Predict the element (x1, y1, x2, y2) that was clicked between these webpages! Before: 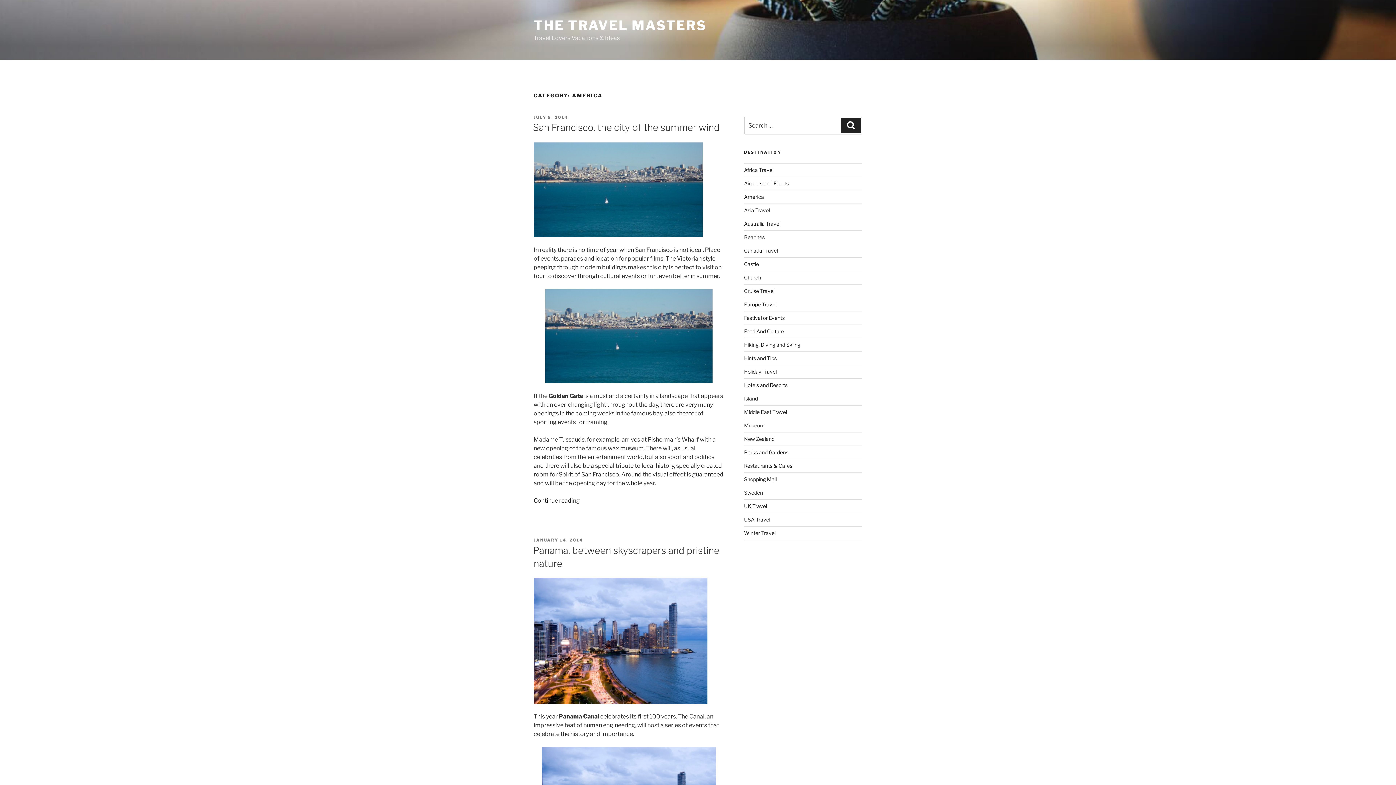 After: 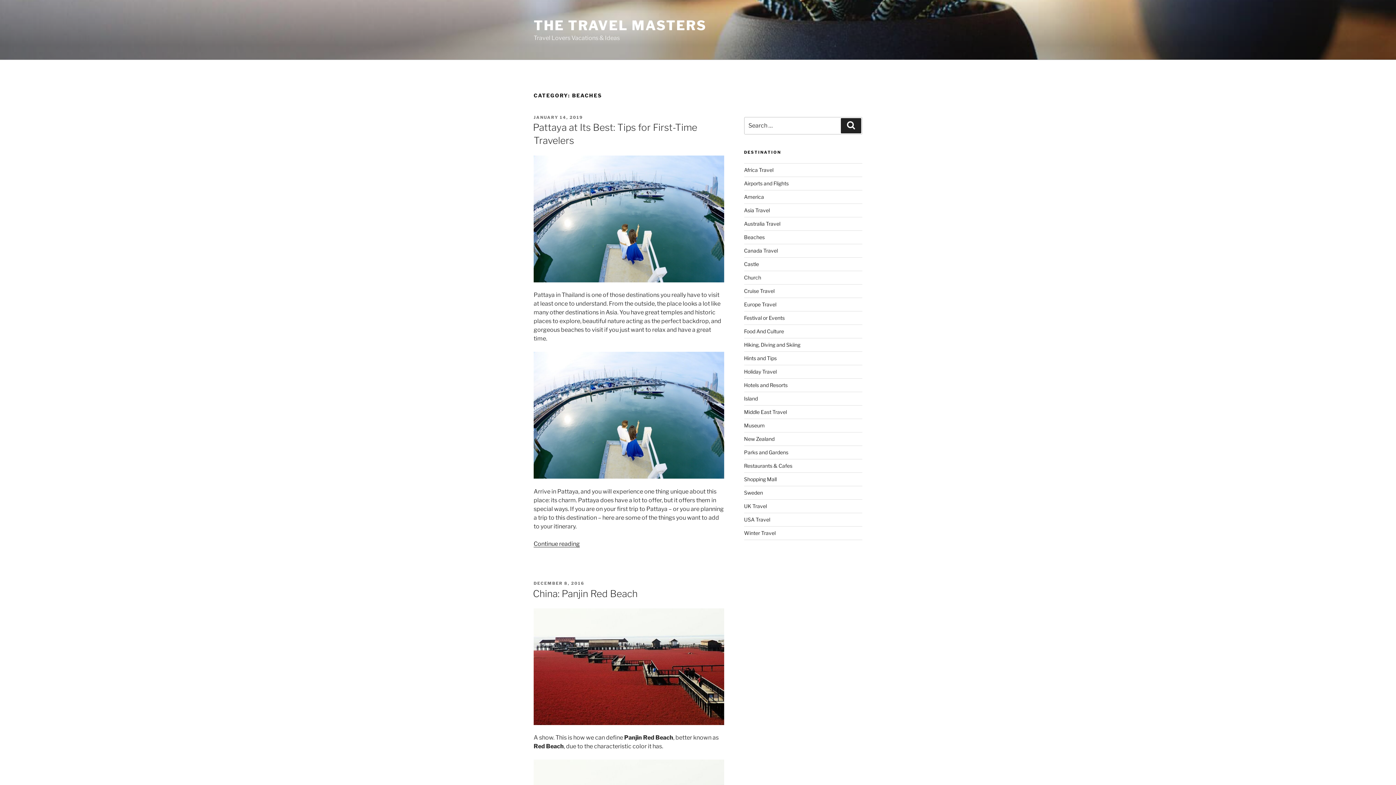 Action: bbox: (744, 234, 764, 240) label: Beaches